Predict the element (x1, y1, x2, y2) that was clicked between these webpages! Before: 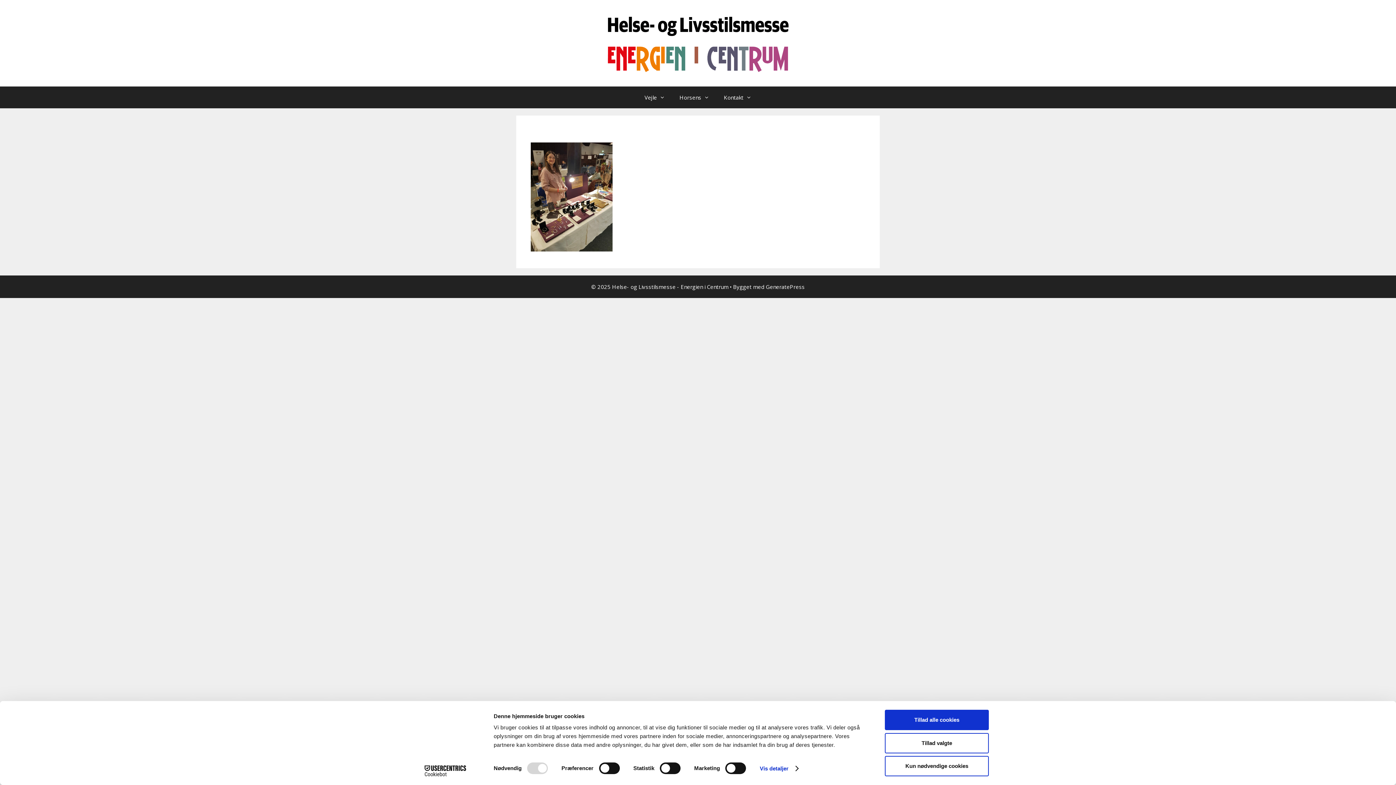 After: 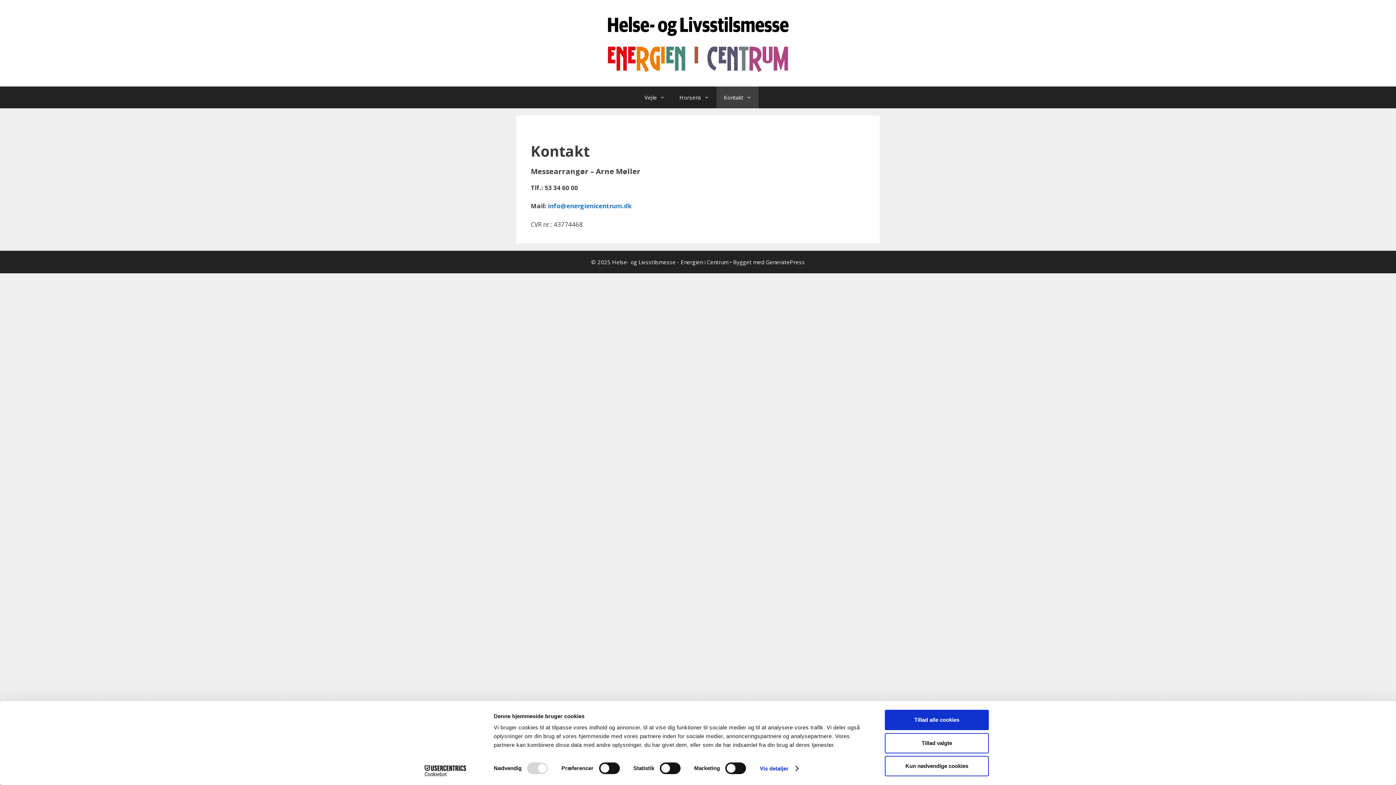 Action: bbox: (716, 86, 758, 108) label: Kontakt